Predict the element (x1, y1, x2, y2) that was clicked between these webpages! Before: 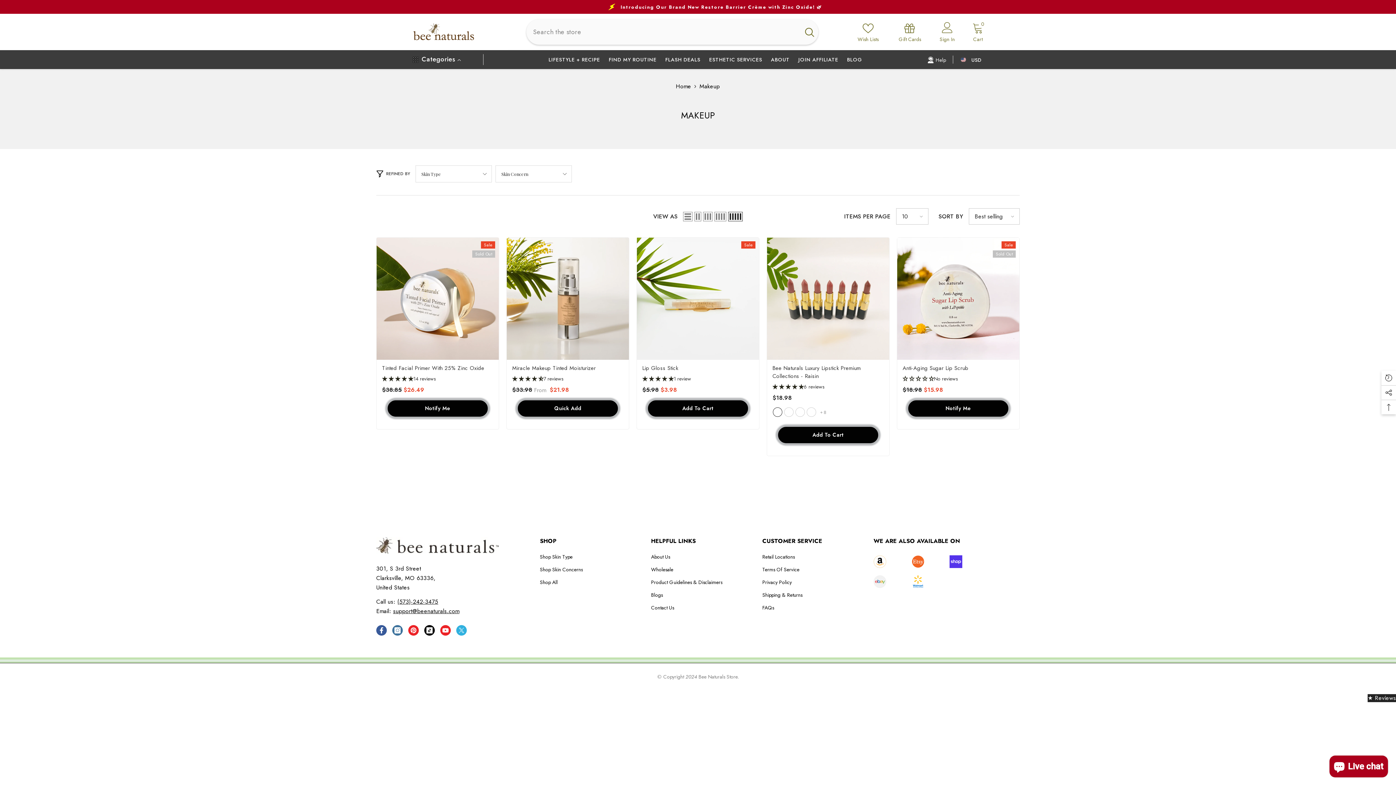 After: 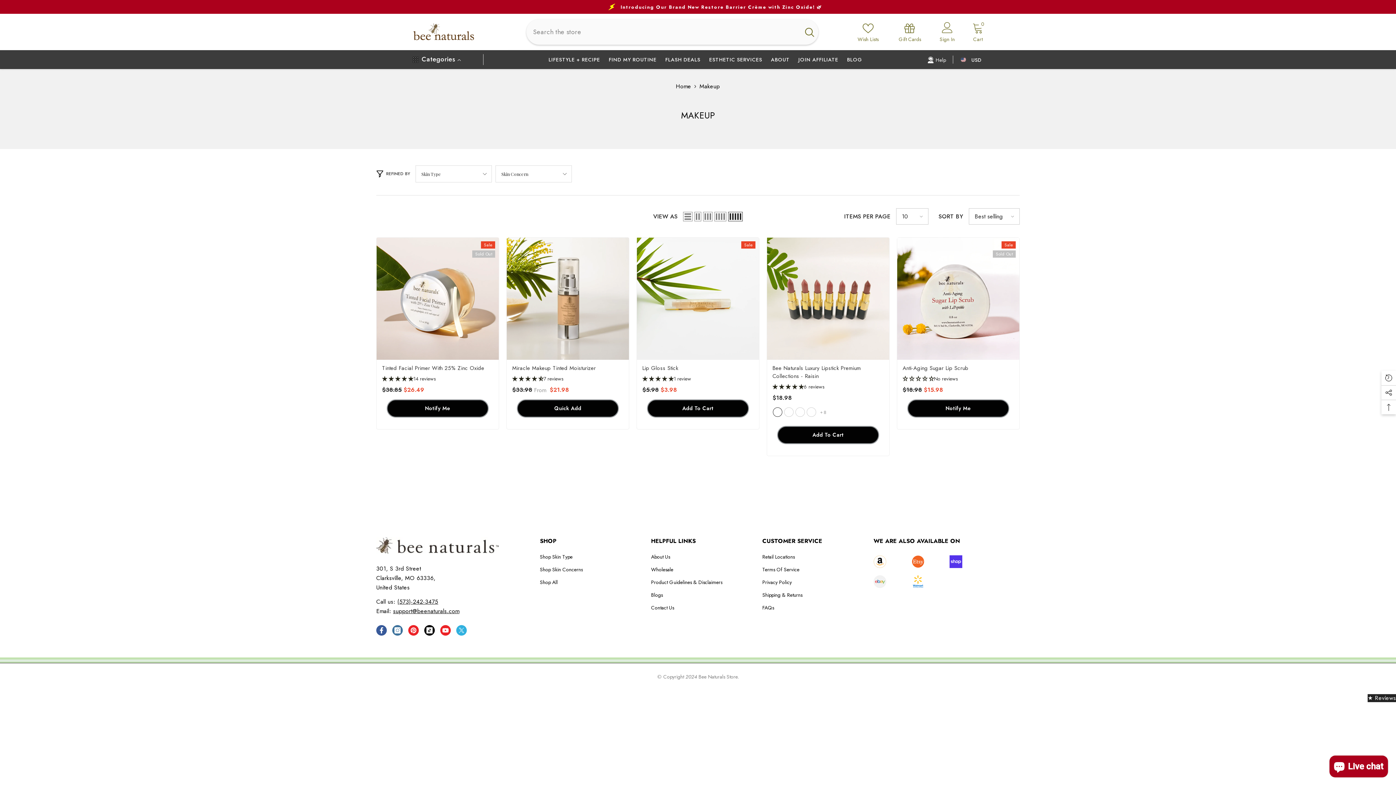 Action: bbox: (873, 575, 911, 588)